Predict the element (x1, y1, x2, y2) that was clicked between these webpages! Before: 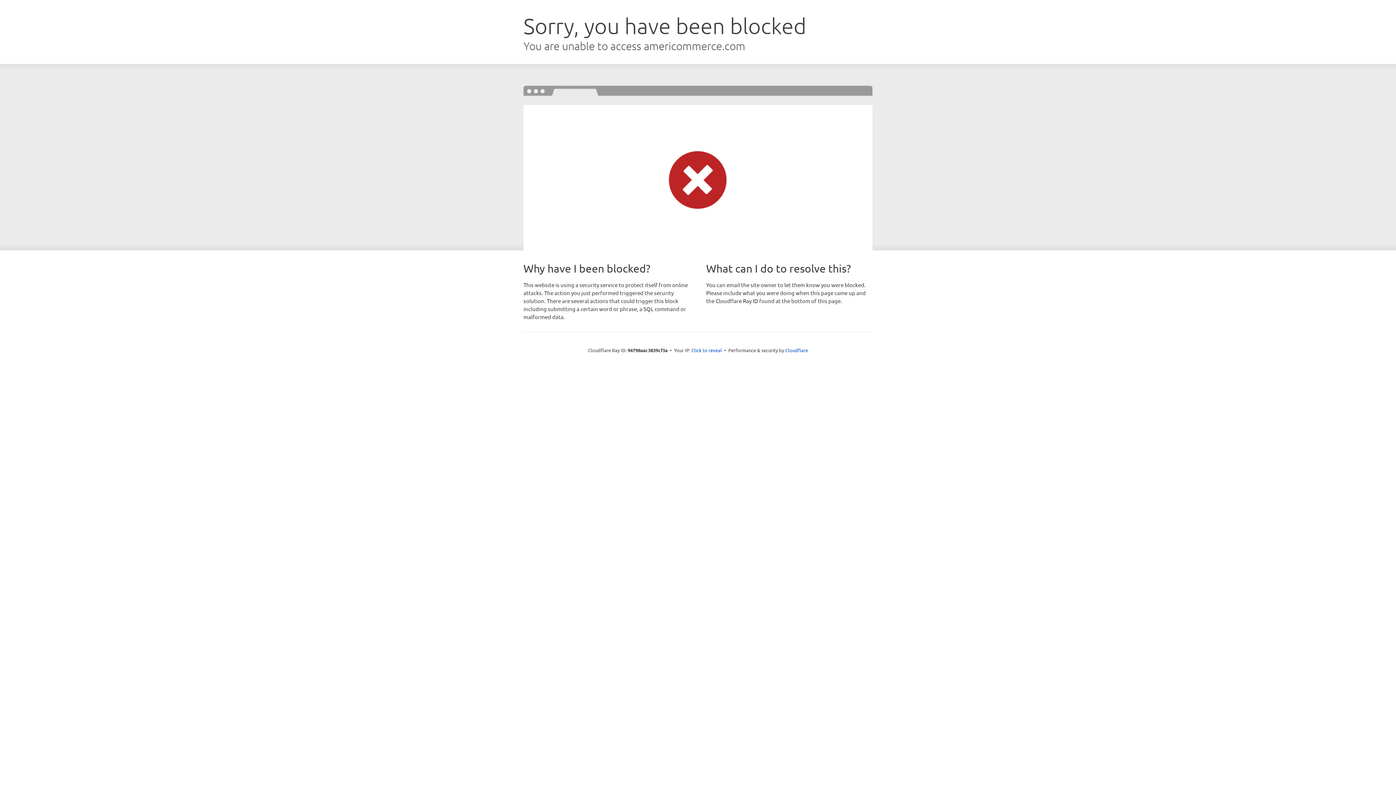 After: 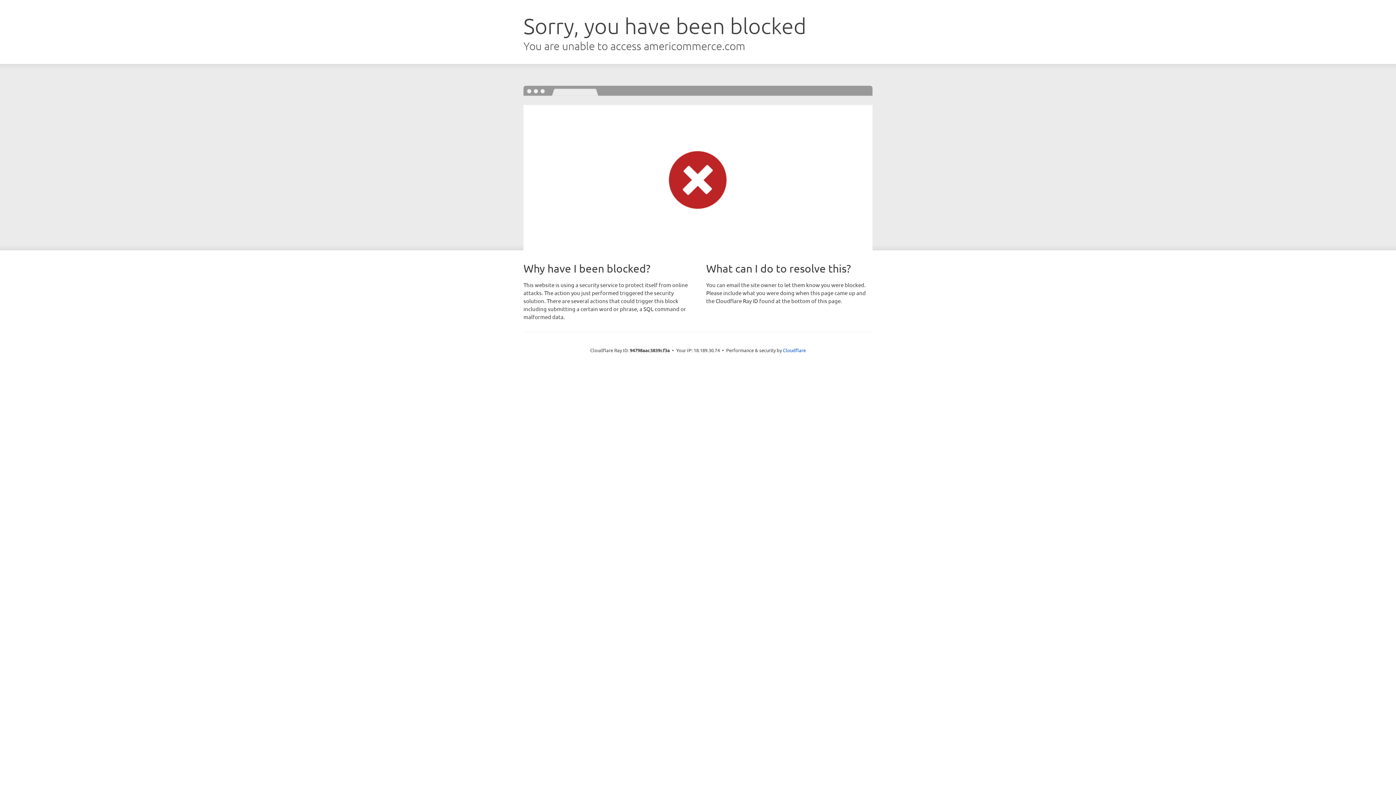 Action: bbox: (691, 346, 722, 353) label: Click to reveal